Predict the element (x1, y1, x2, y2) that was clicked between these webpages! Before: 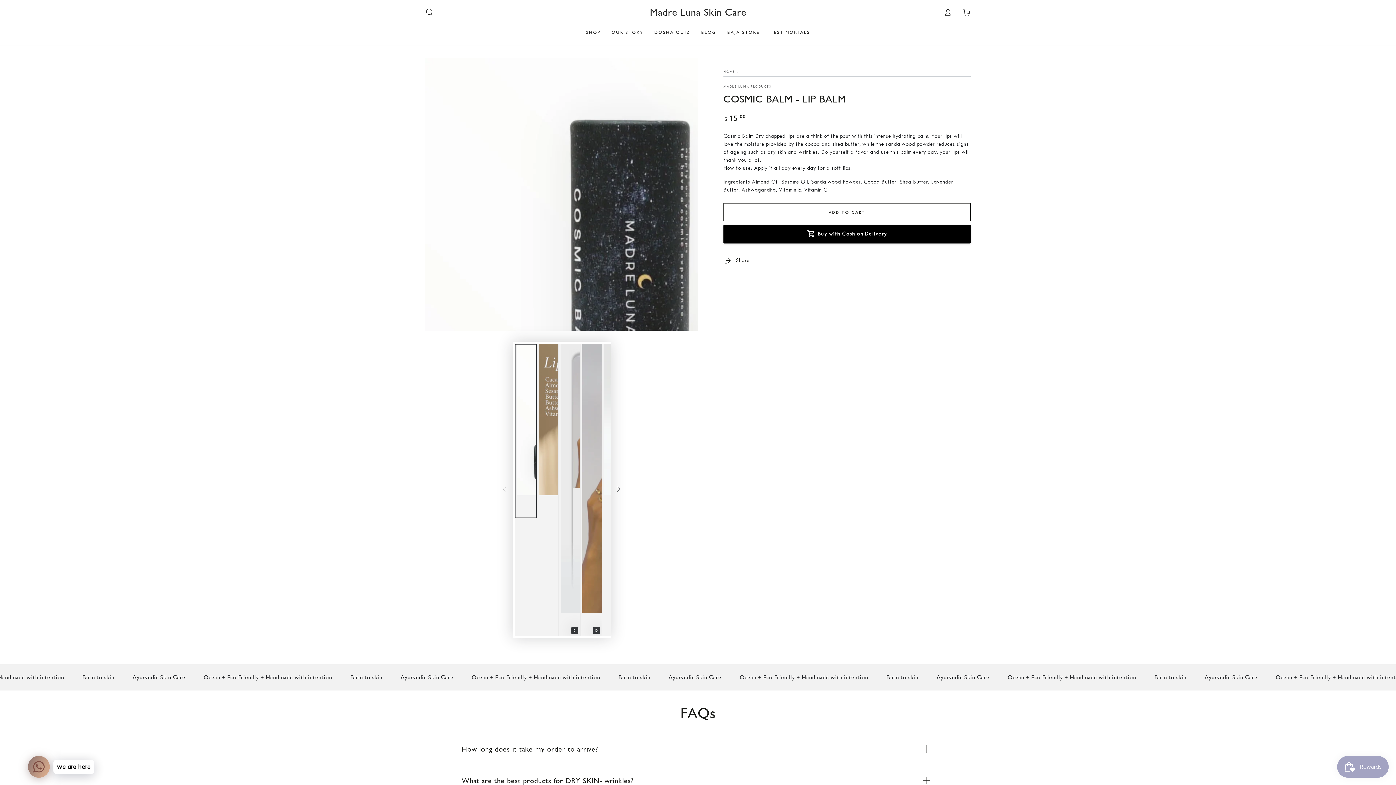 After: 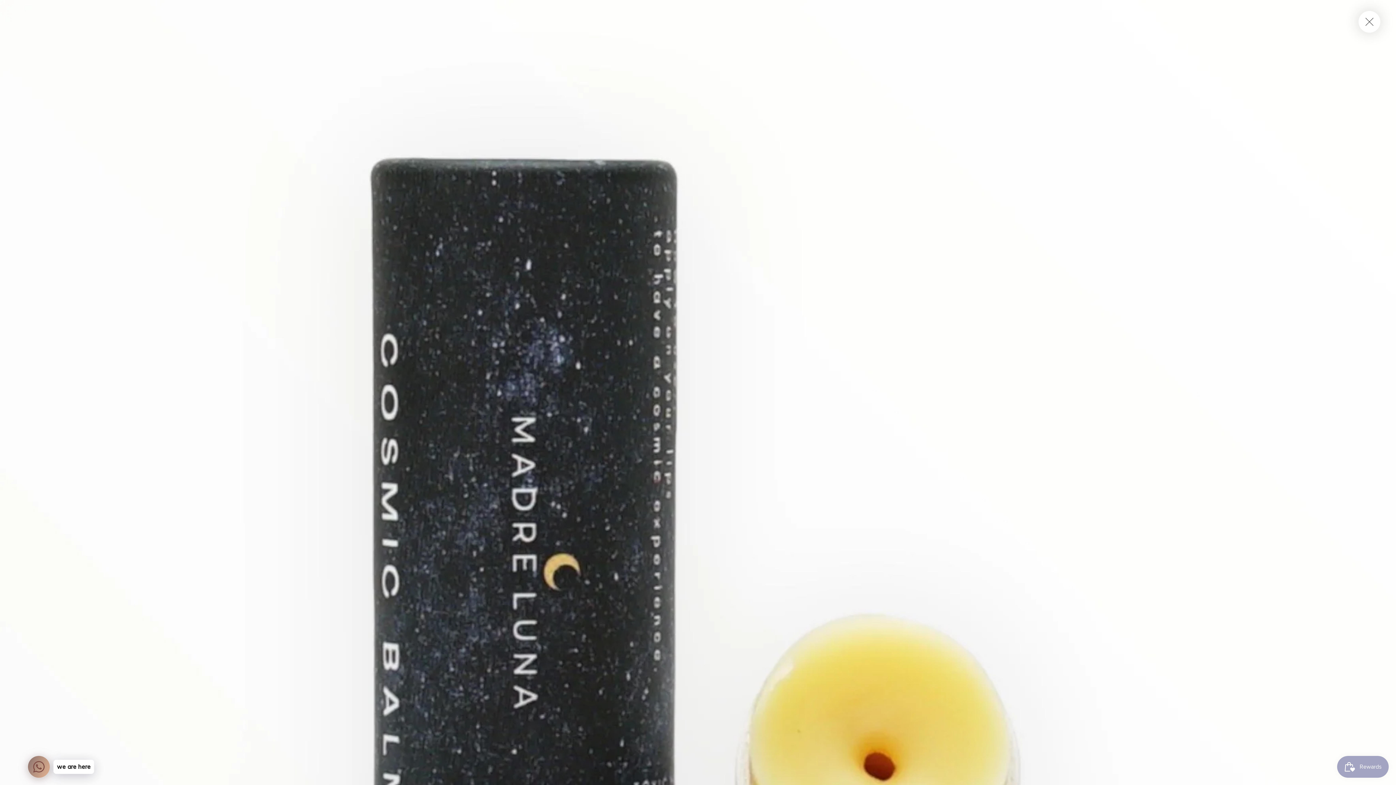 Action: label: Open media 1 in modal bbox: (425, 58, 698, 330)